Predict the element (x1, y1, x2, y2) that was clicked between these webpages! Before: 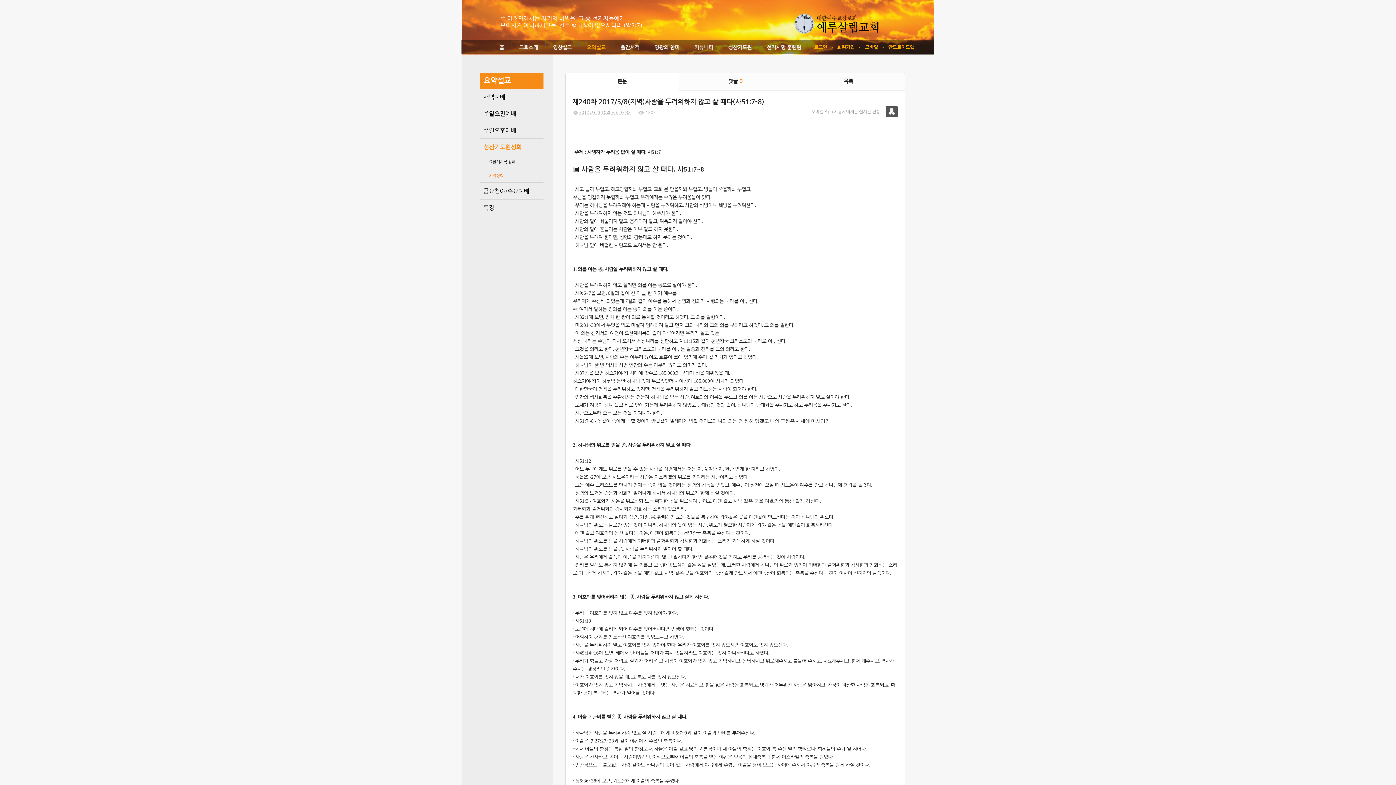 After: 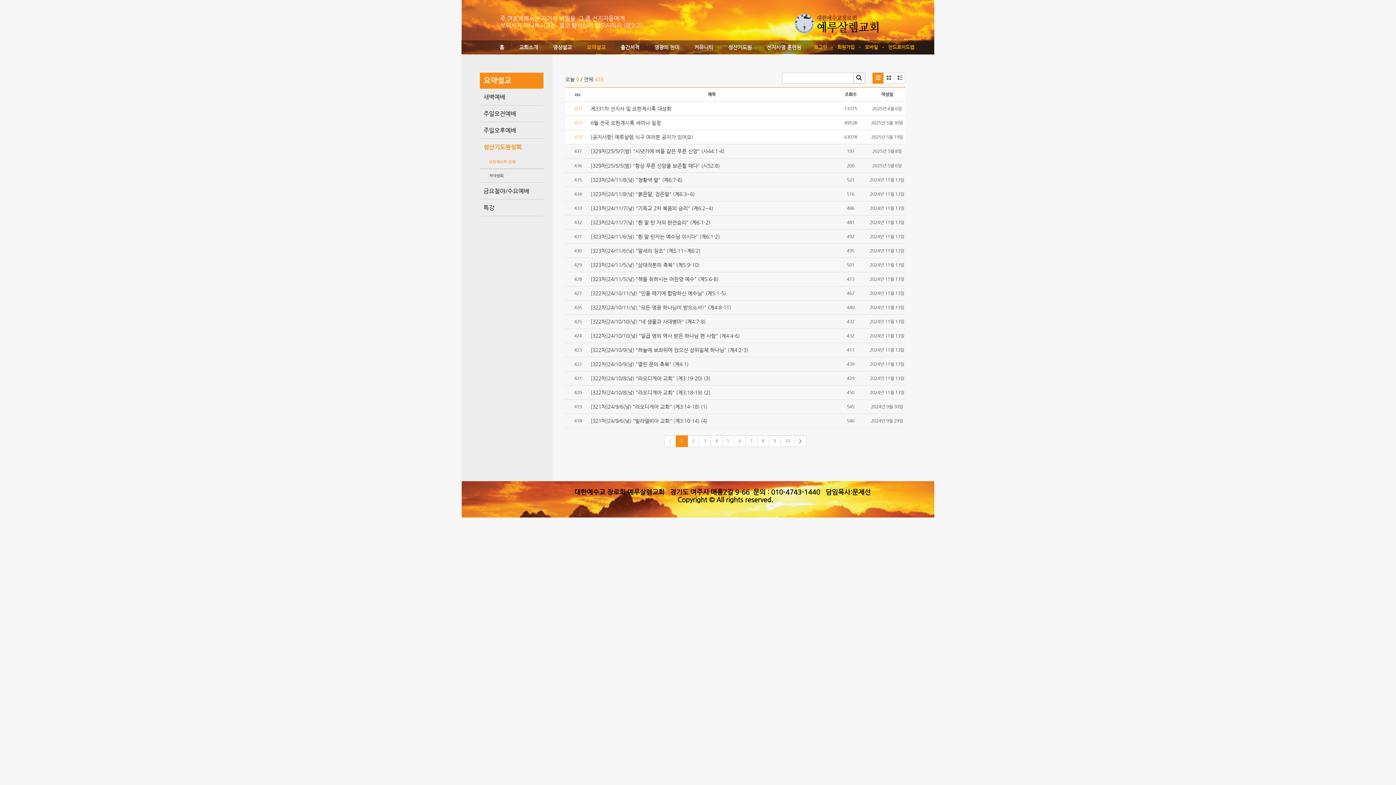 Action: bbox: (480, 155, 543, 168) label: 요한계시록 강해